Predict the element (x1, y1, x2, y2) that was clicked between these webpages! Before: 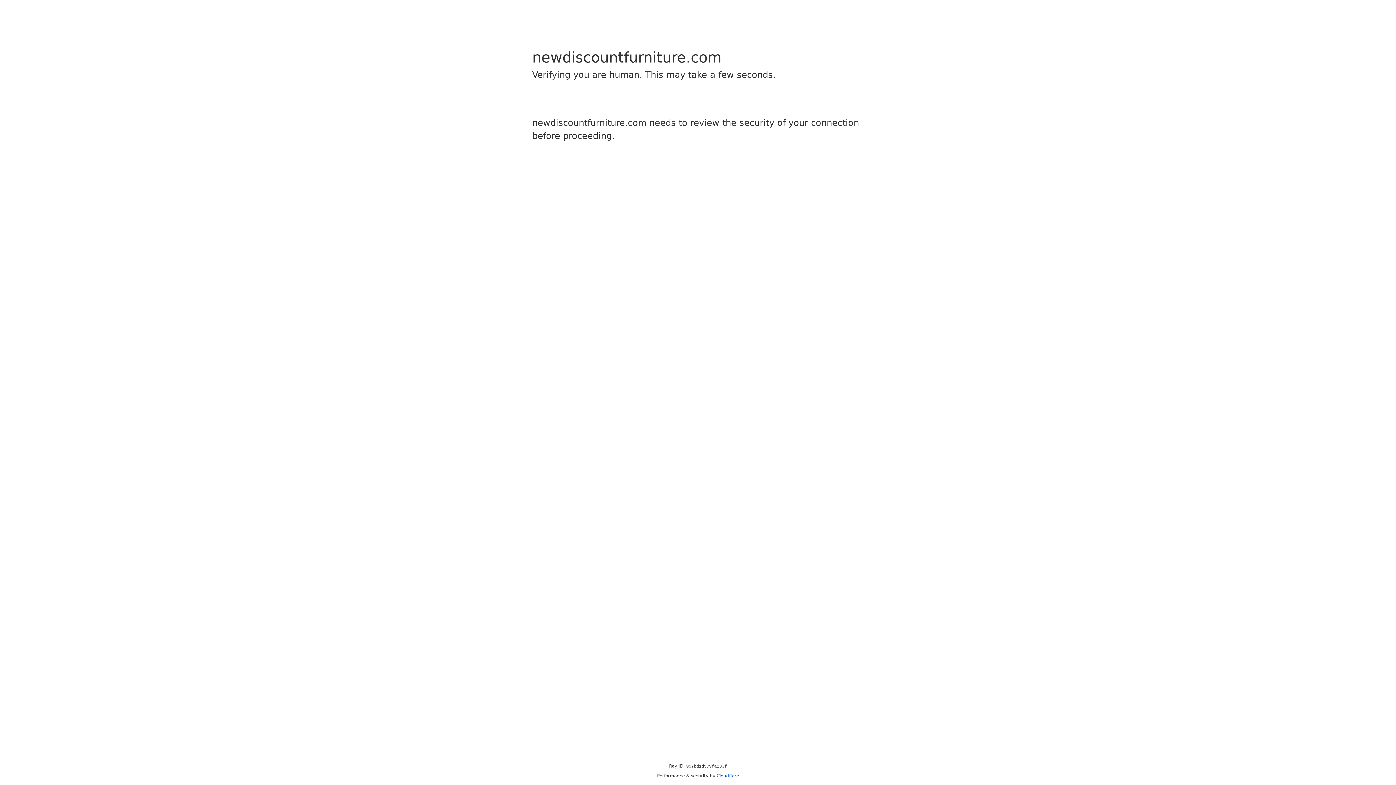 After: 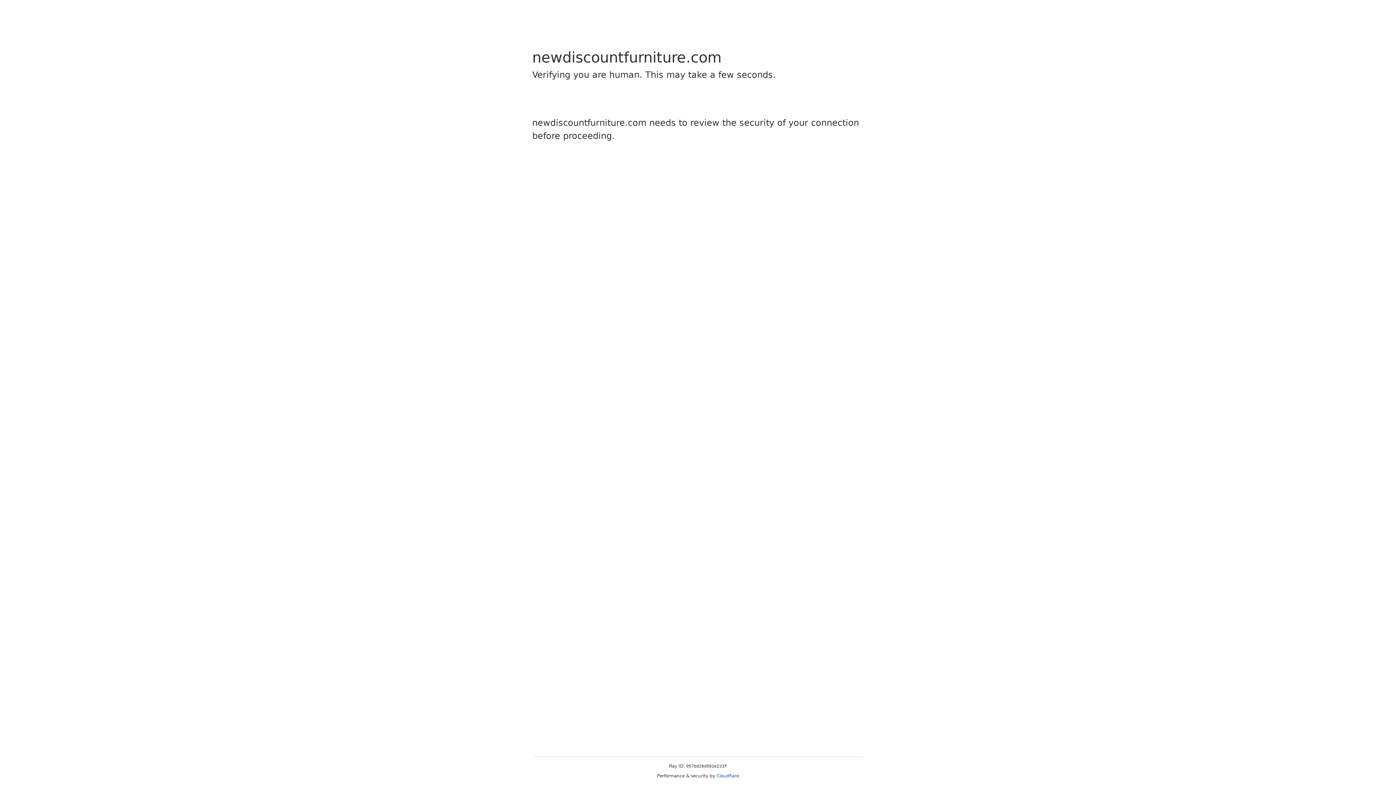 Action: label: Cloudflare bbox: (716, 773, 739, 778)